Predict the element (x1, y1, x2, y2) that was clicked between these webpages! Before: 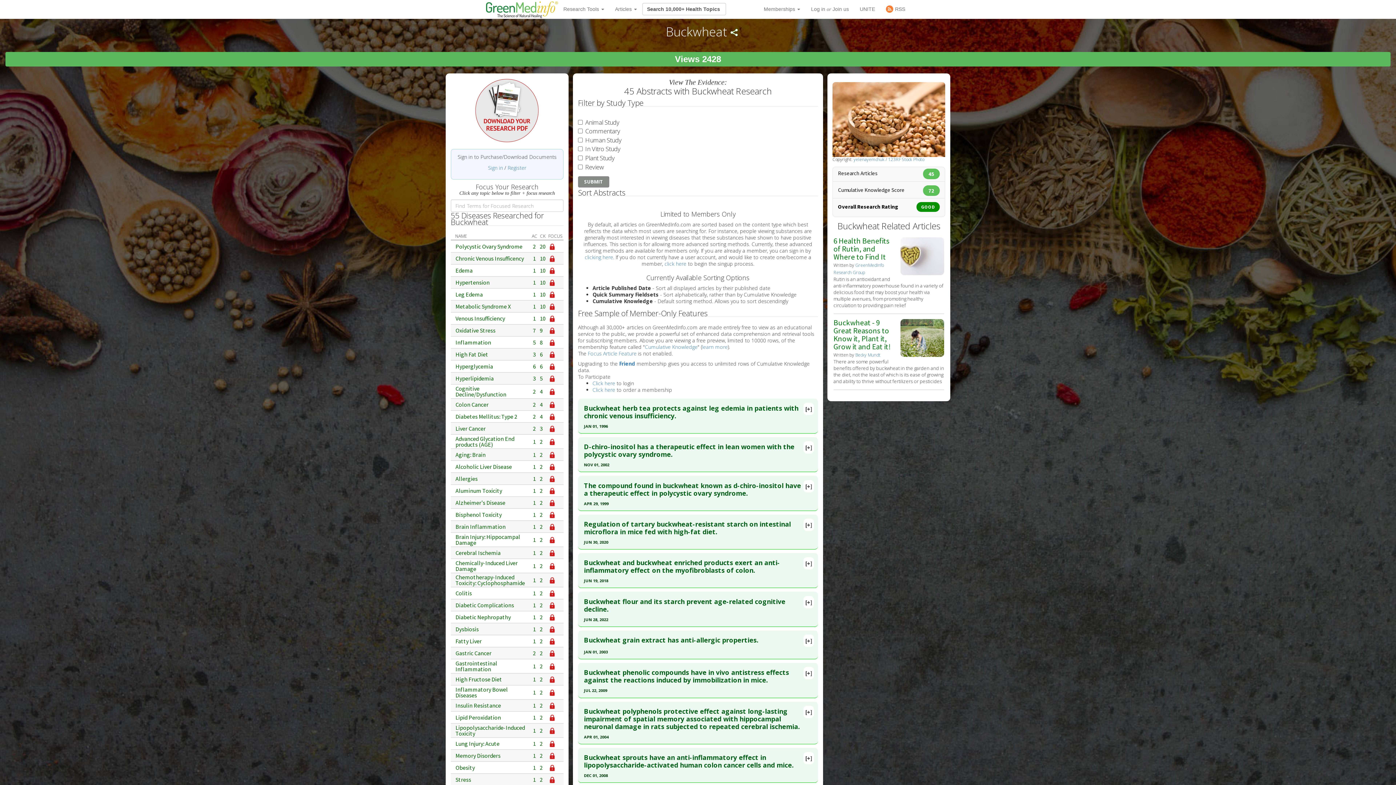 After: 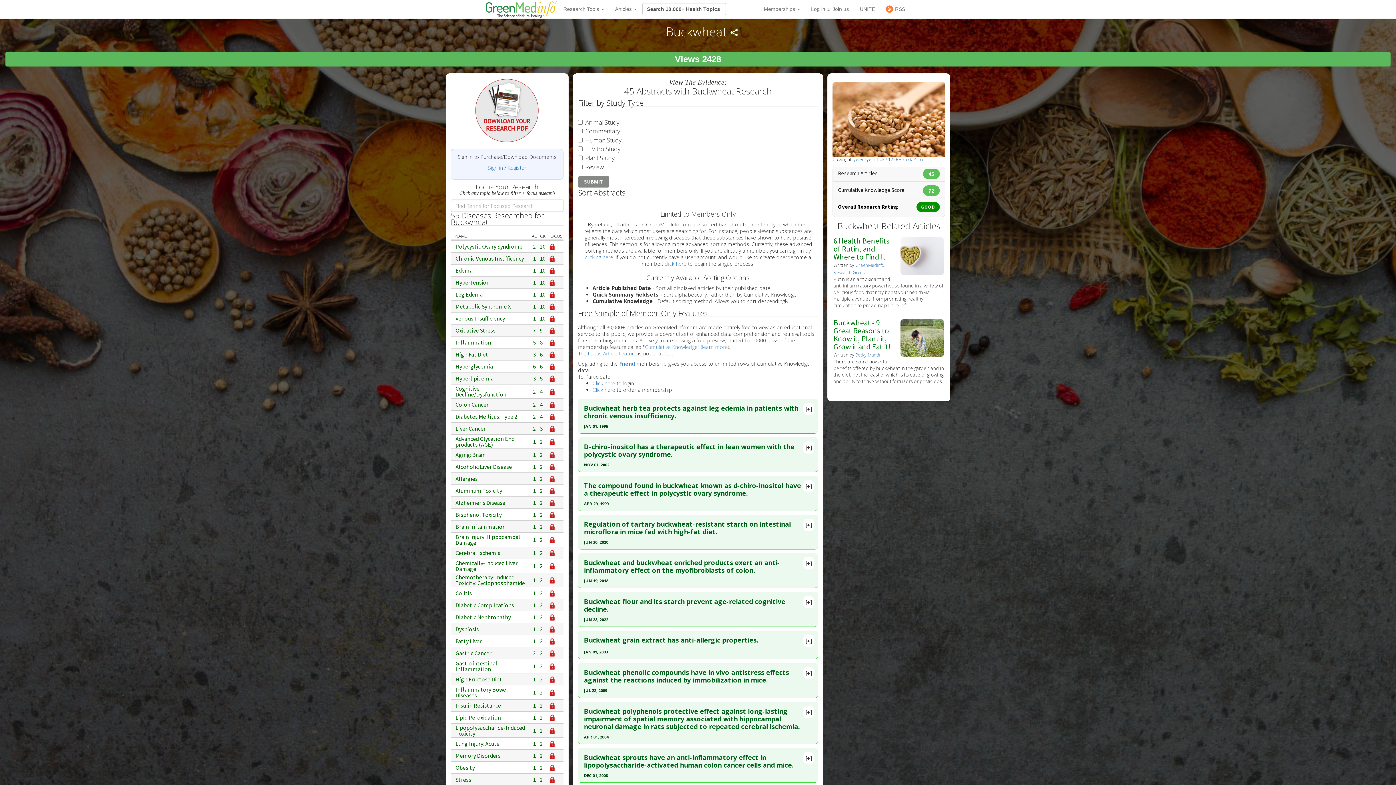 Action: bbox: (533, 741, 536, 746) label: 1